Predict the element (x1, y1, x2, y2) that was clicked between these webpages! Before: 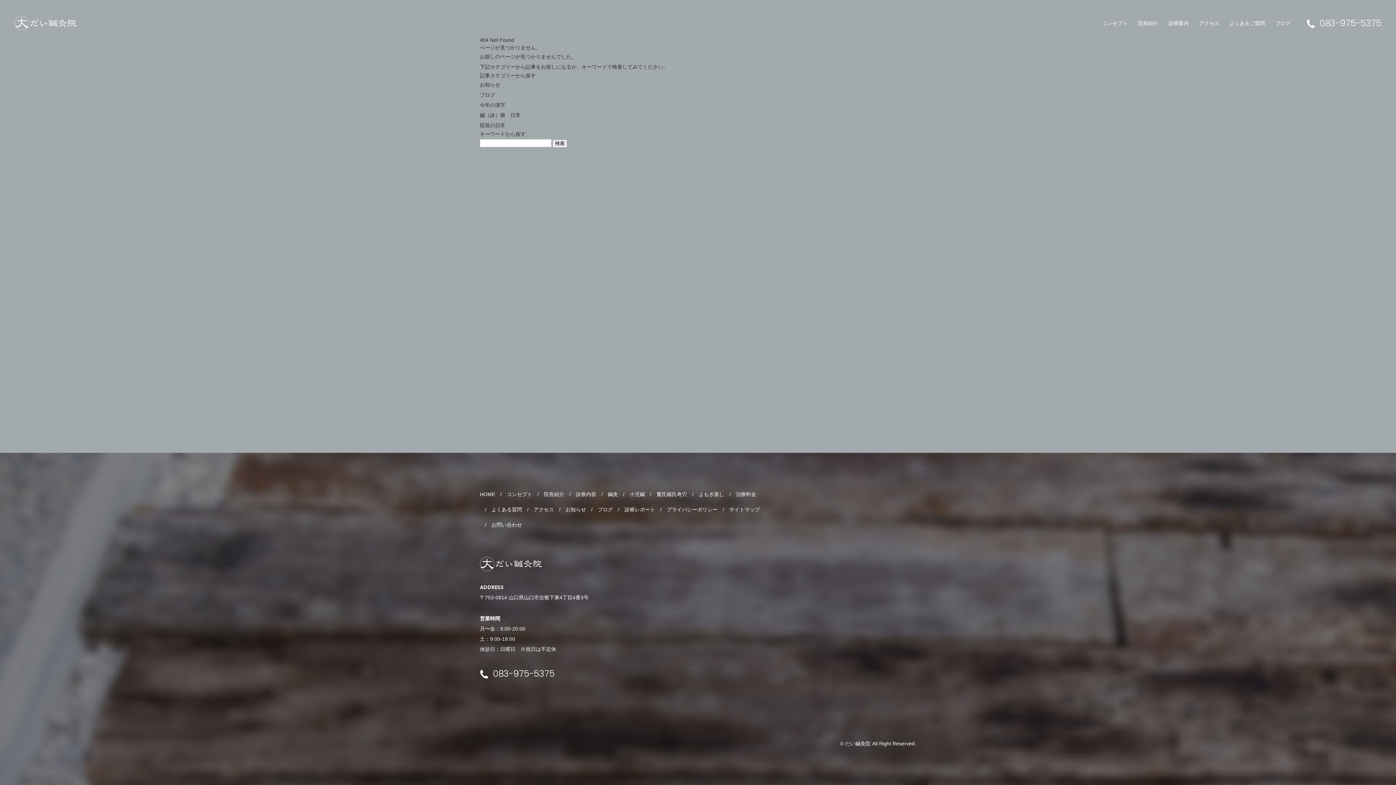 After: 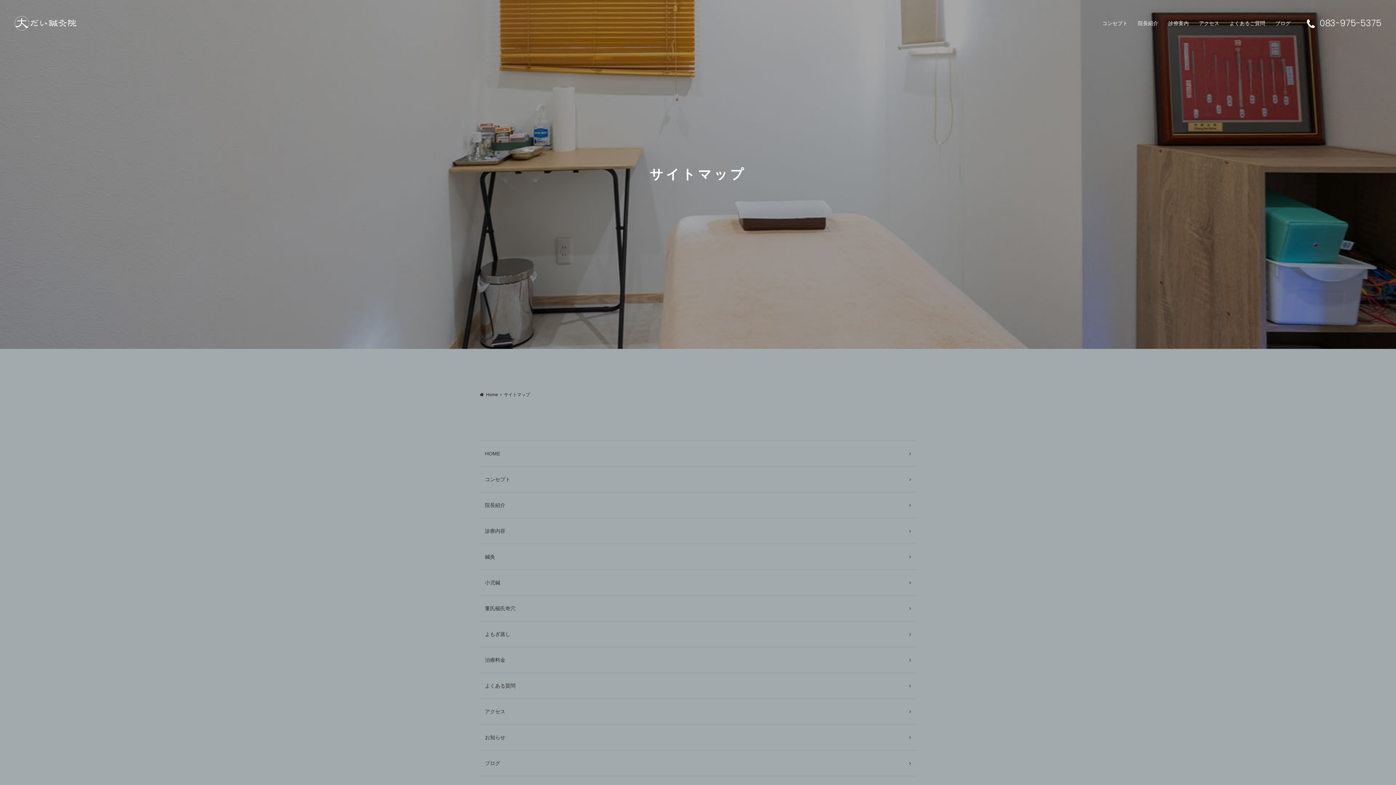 Action: bbox: (729, 506, 760, 512) label: サイトマップ